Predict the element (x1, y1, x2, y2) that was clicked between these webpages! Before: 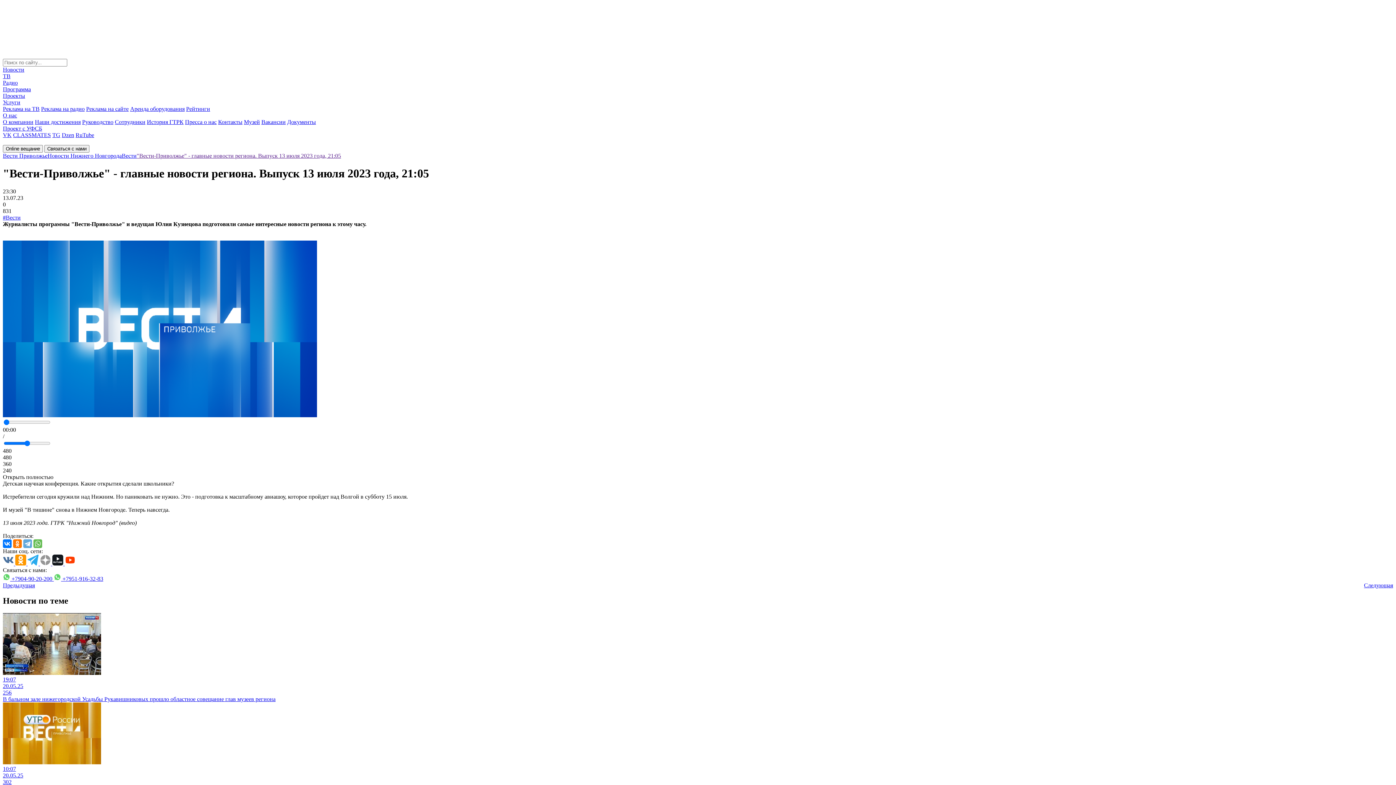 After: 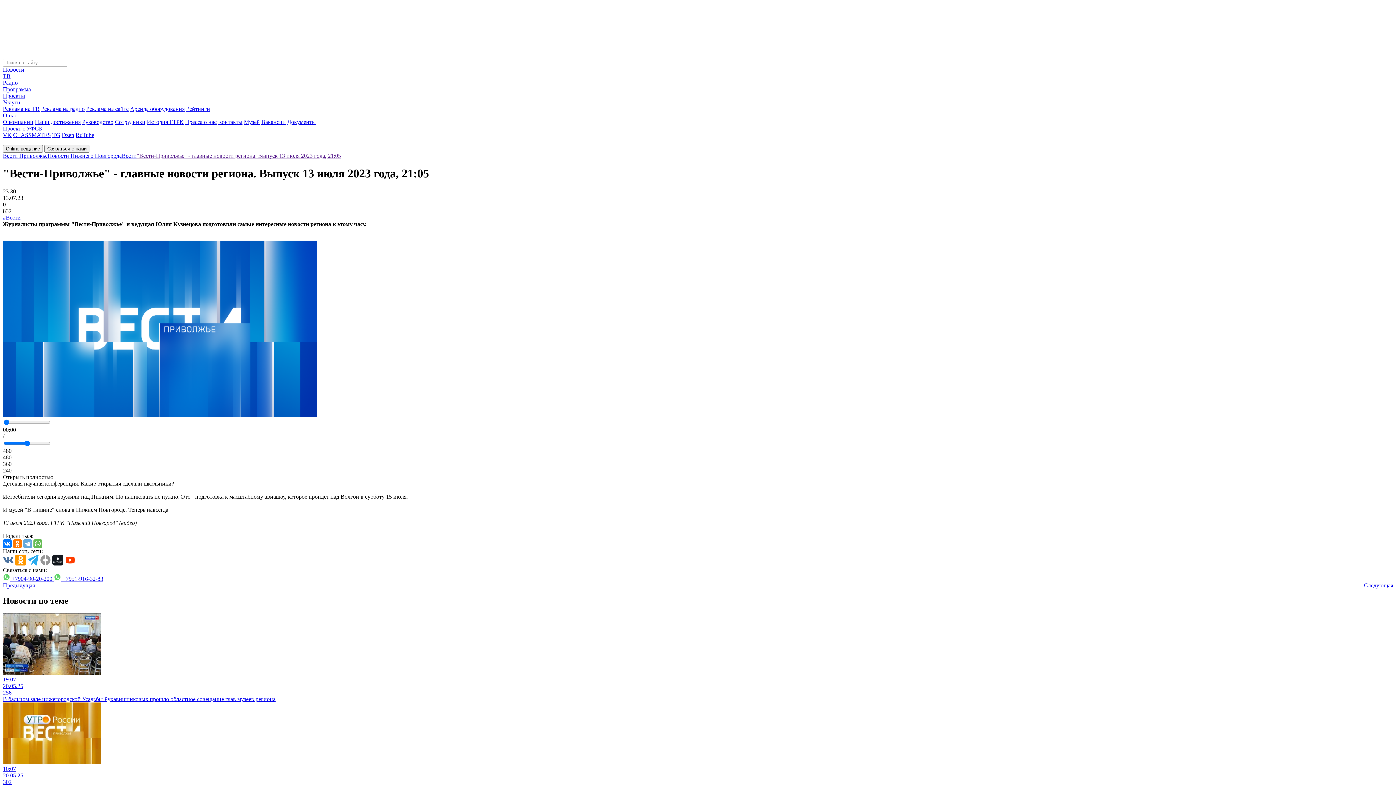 Action: bbox: (136, 152, 341, 158) label: "Вести-Приволжье" - главные новости региона. Выпуск 13 июля 2023 года, 21:05